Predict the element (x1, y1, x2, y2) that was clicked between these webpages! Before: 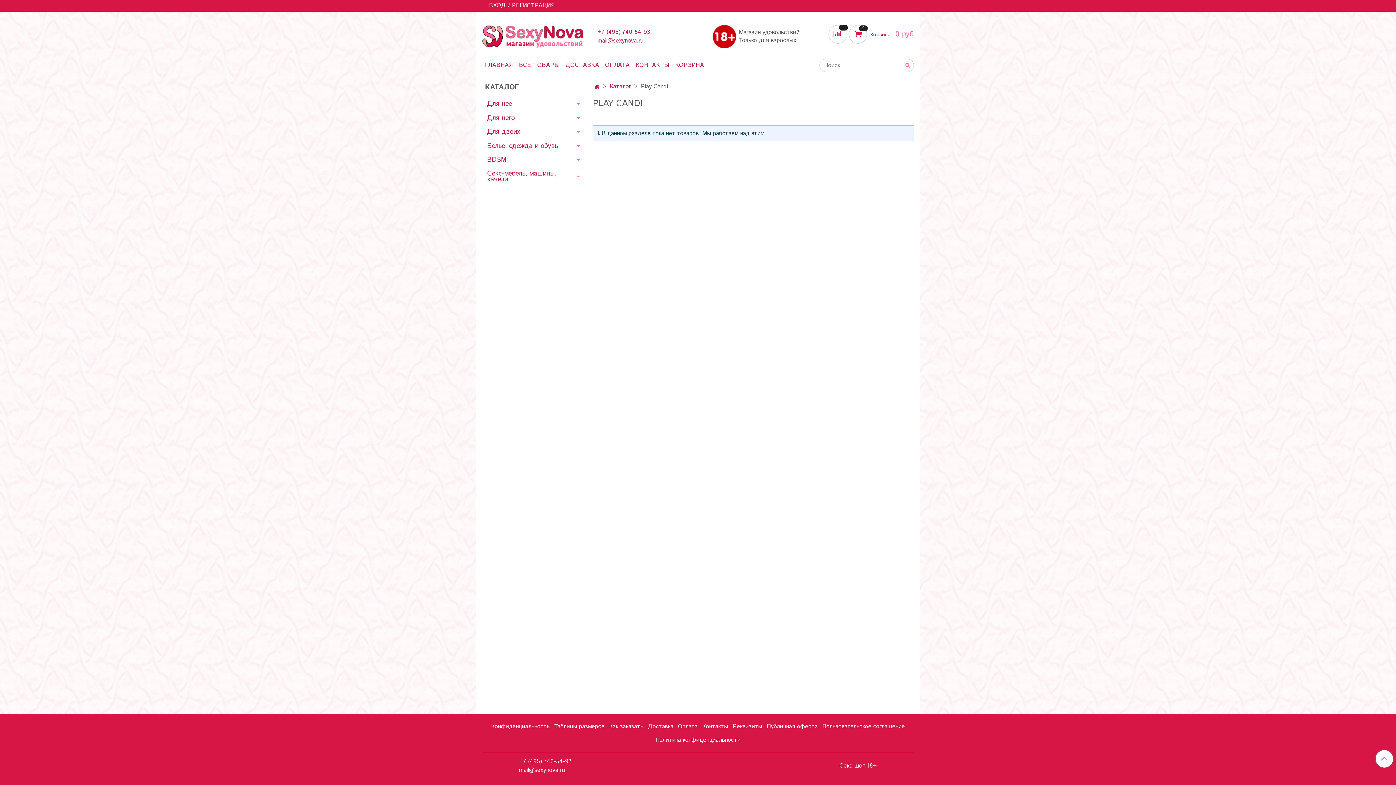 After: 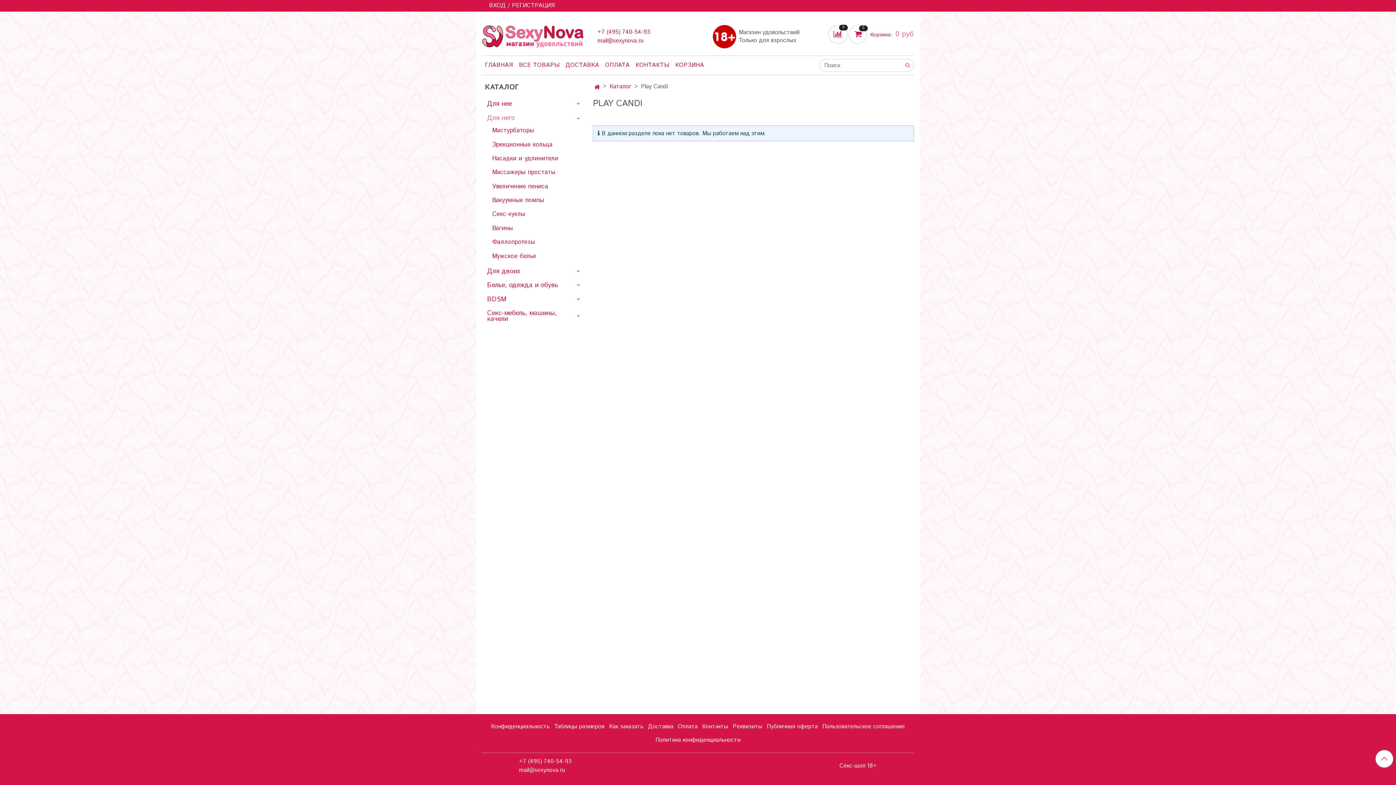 Action: bbox: (575, 115, 581, 121)